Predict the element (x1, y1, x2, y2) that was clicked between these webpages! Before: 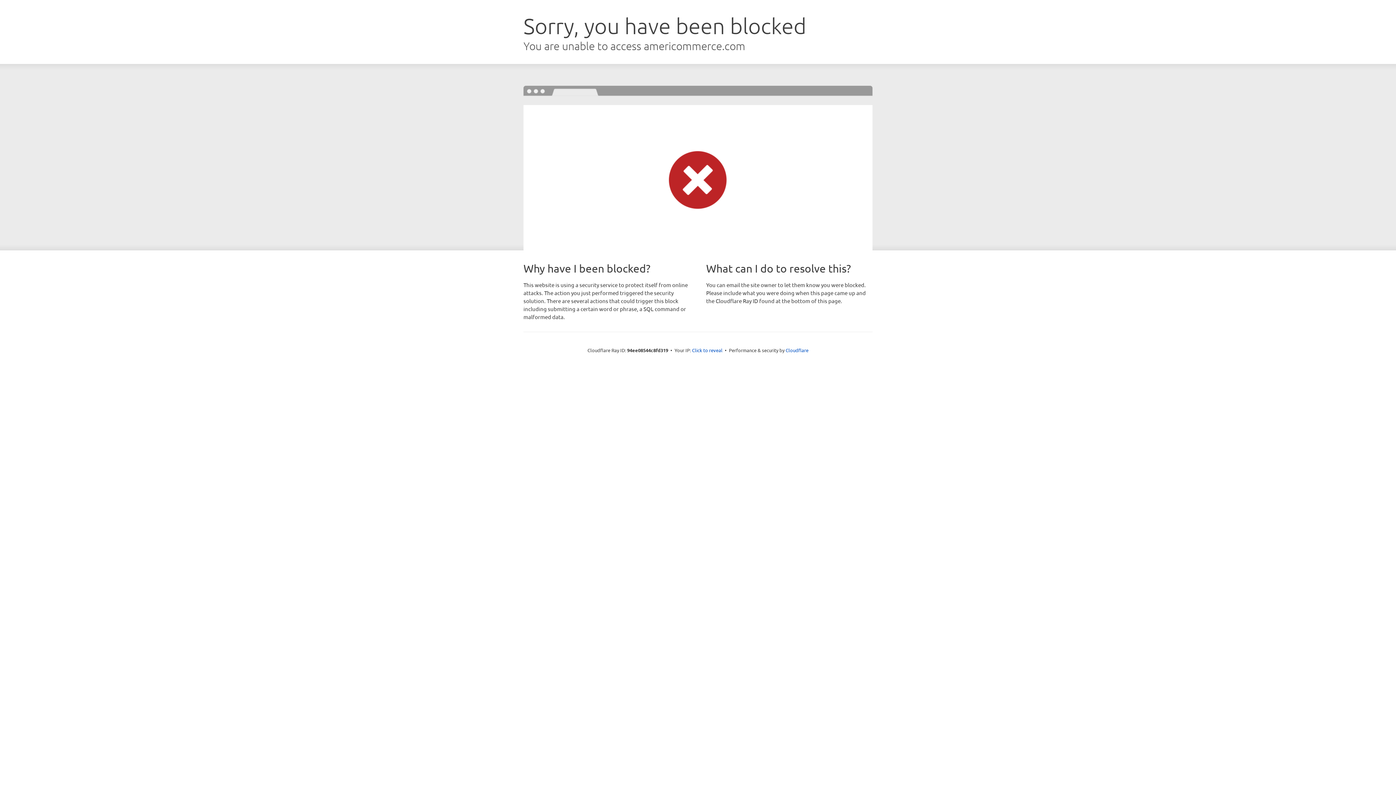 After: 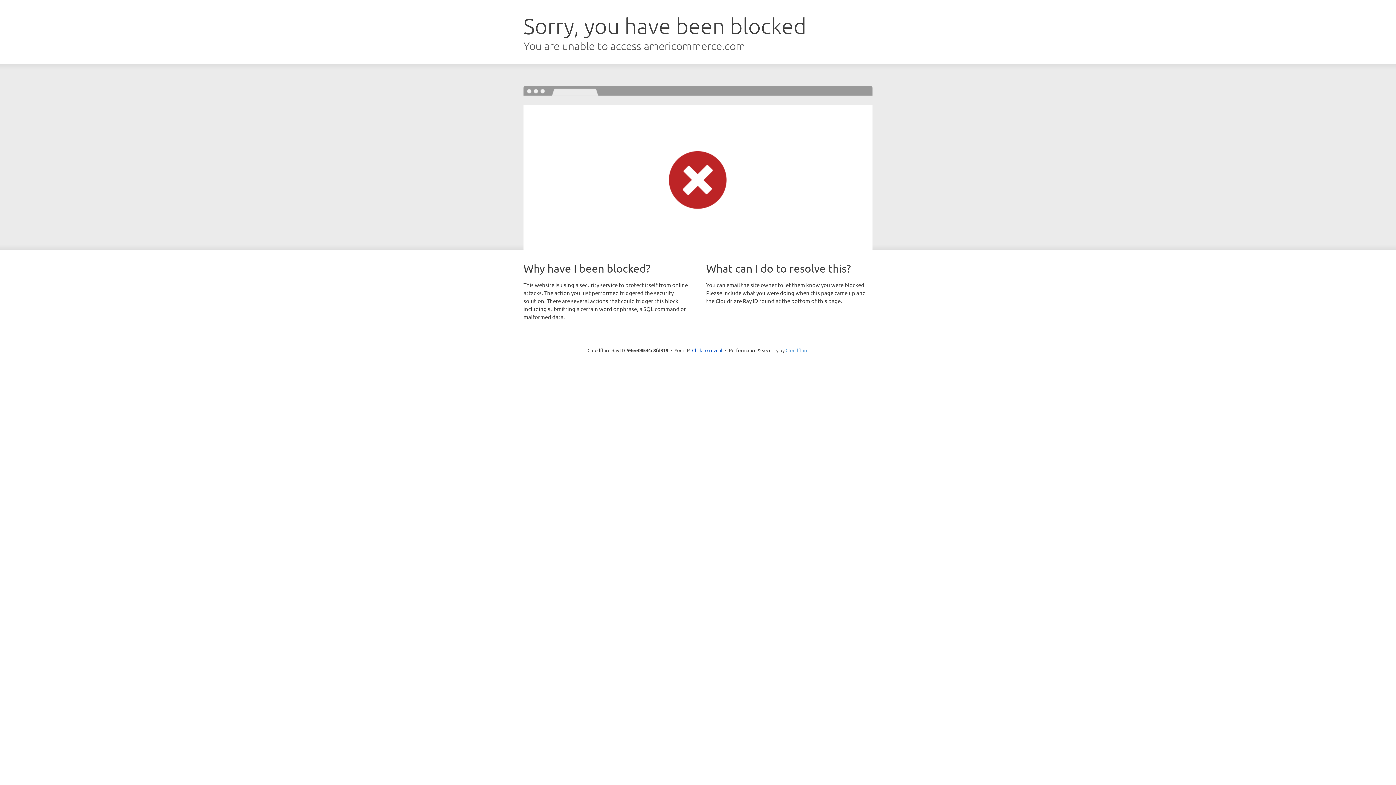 Action: bbox: (785, 347, 808, 353) label: Cloudflare